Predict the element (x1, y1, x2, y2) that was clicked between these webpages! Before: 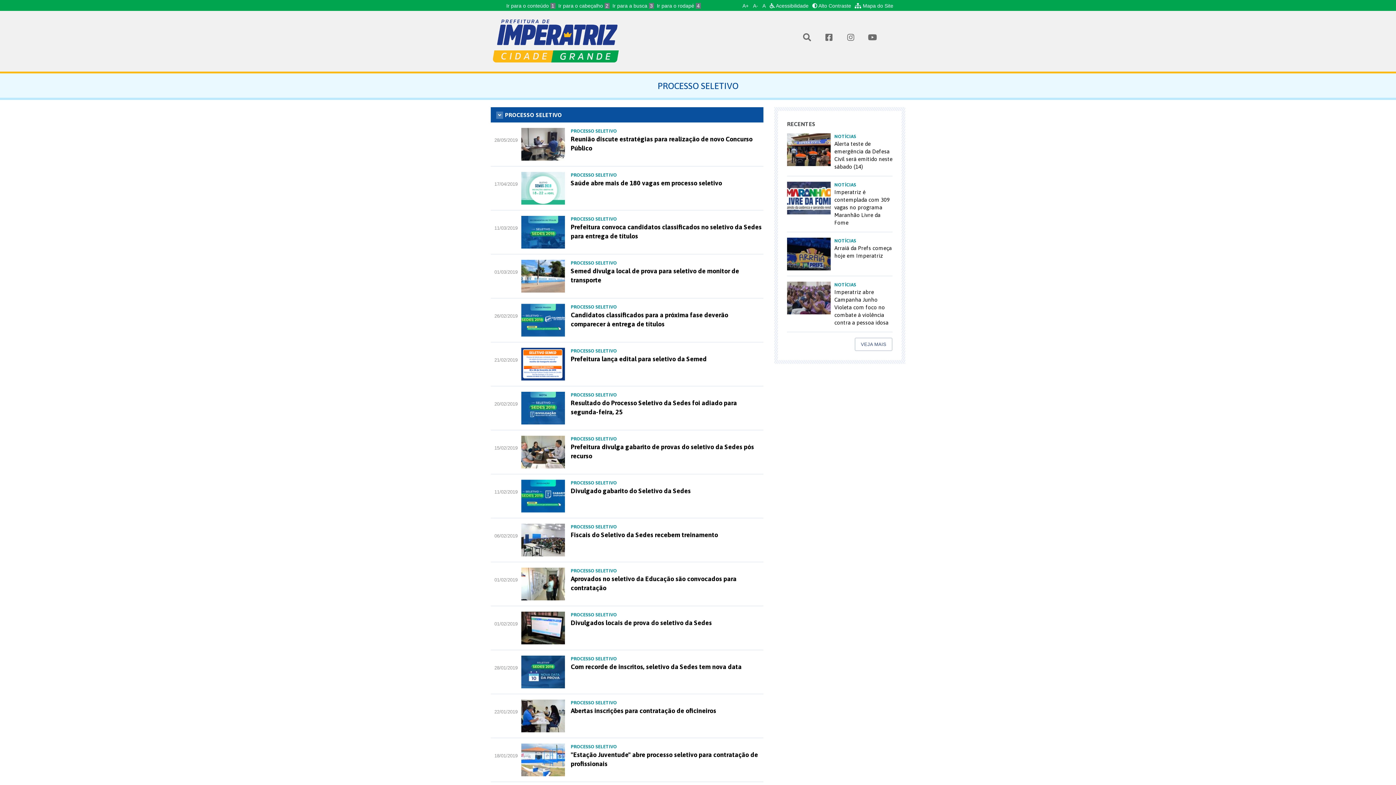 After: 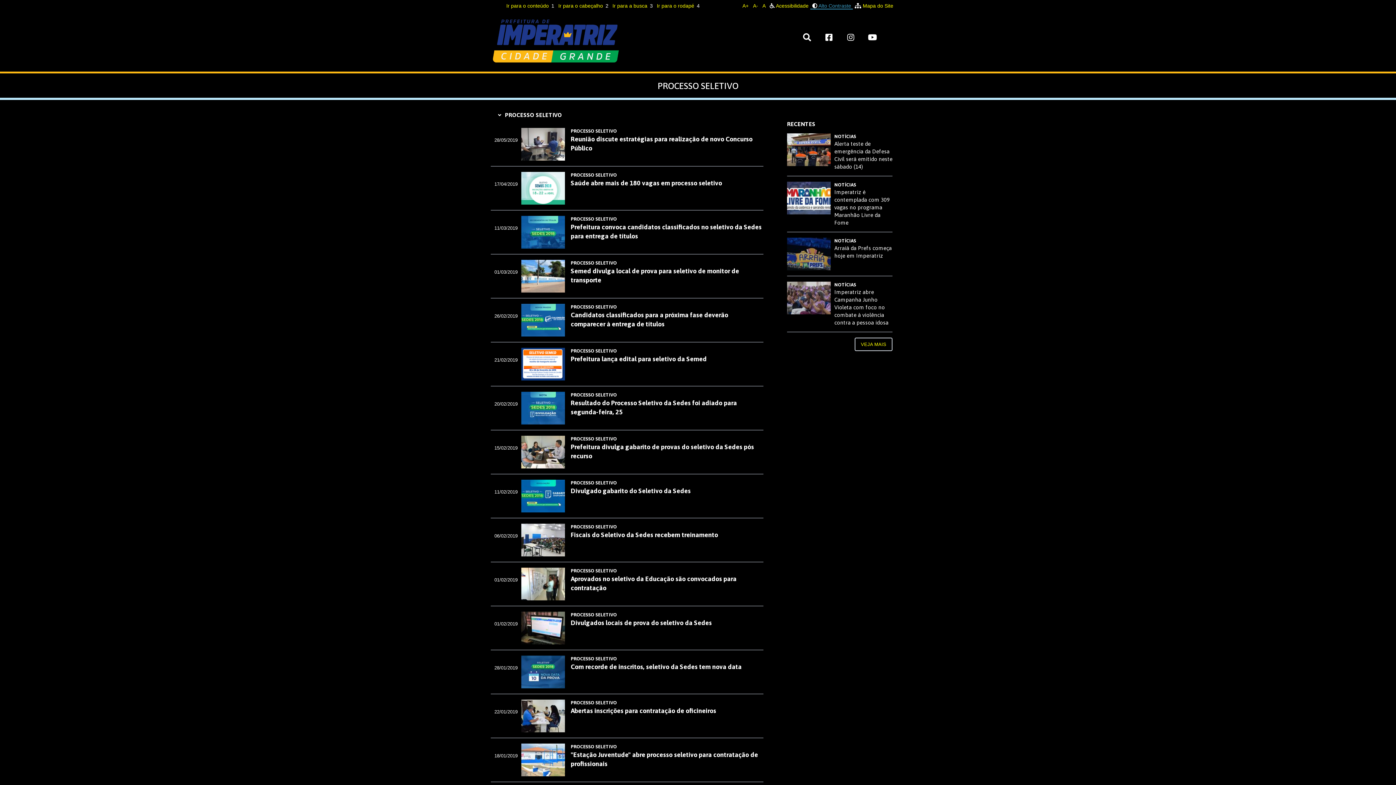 Action: bbox: (810, 2, 853, 8) label:  Alto Contraste